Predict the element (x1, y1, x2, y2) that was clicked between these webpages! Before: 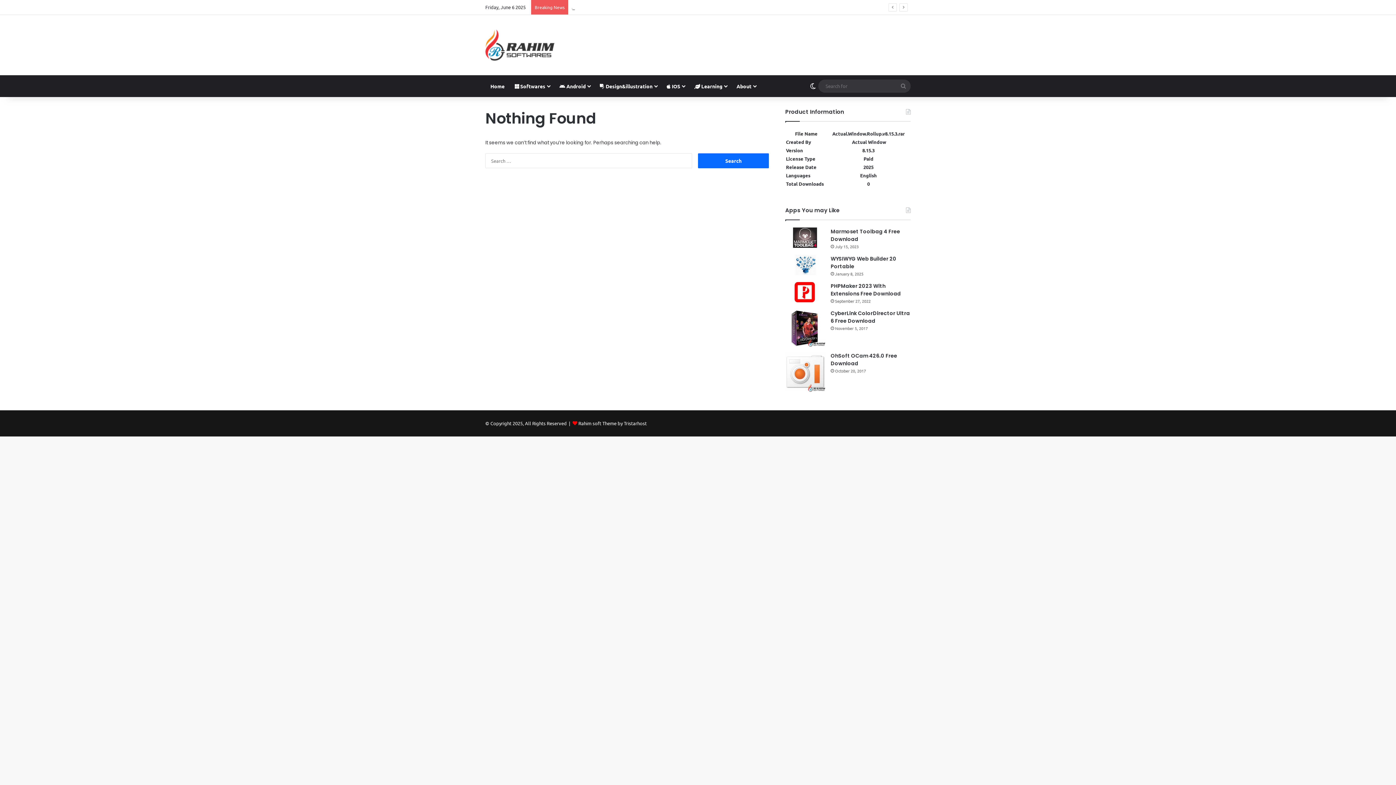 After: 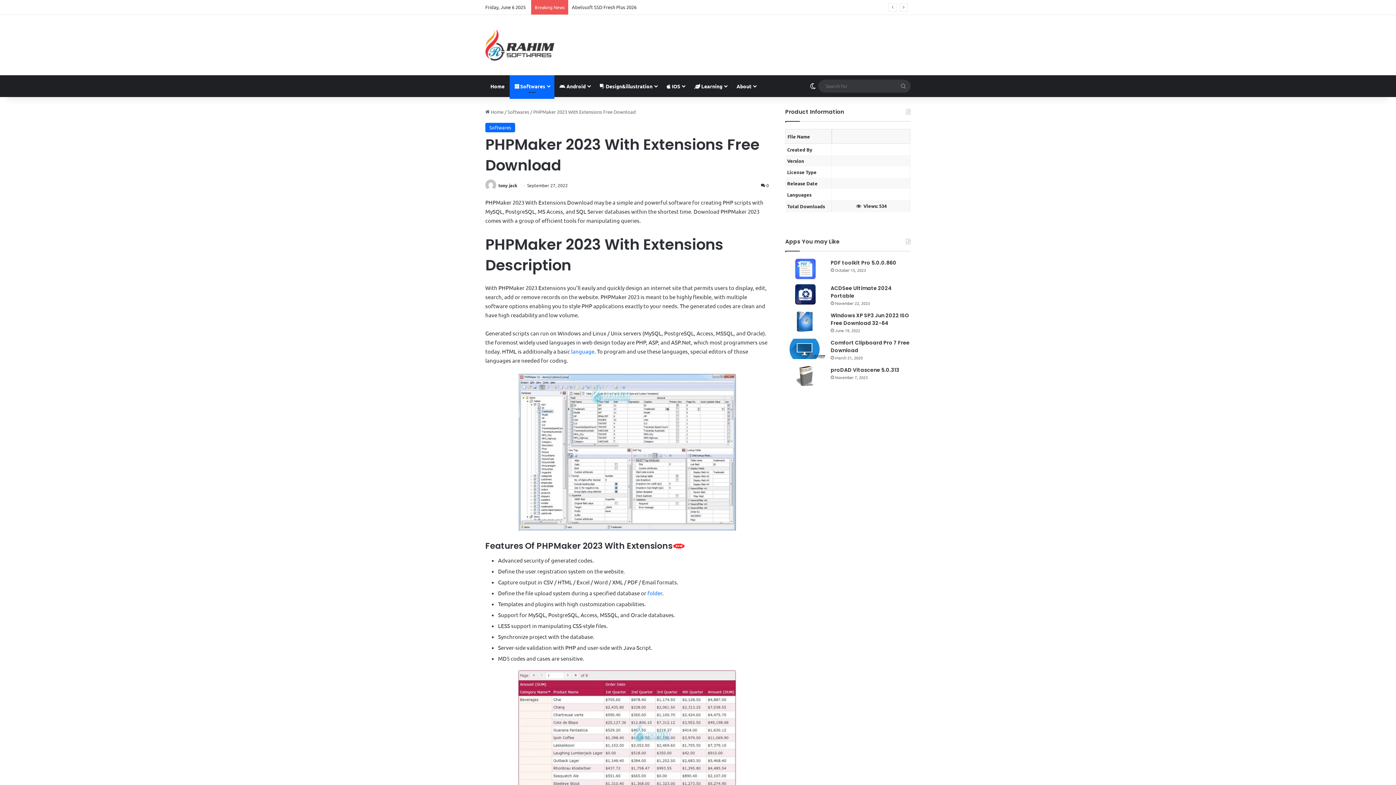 Action: bbox: (830, 282, 901, 297) label: PHPMaker 2023 With Extensions Free Download